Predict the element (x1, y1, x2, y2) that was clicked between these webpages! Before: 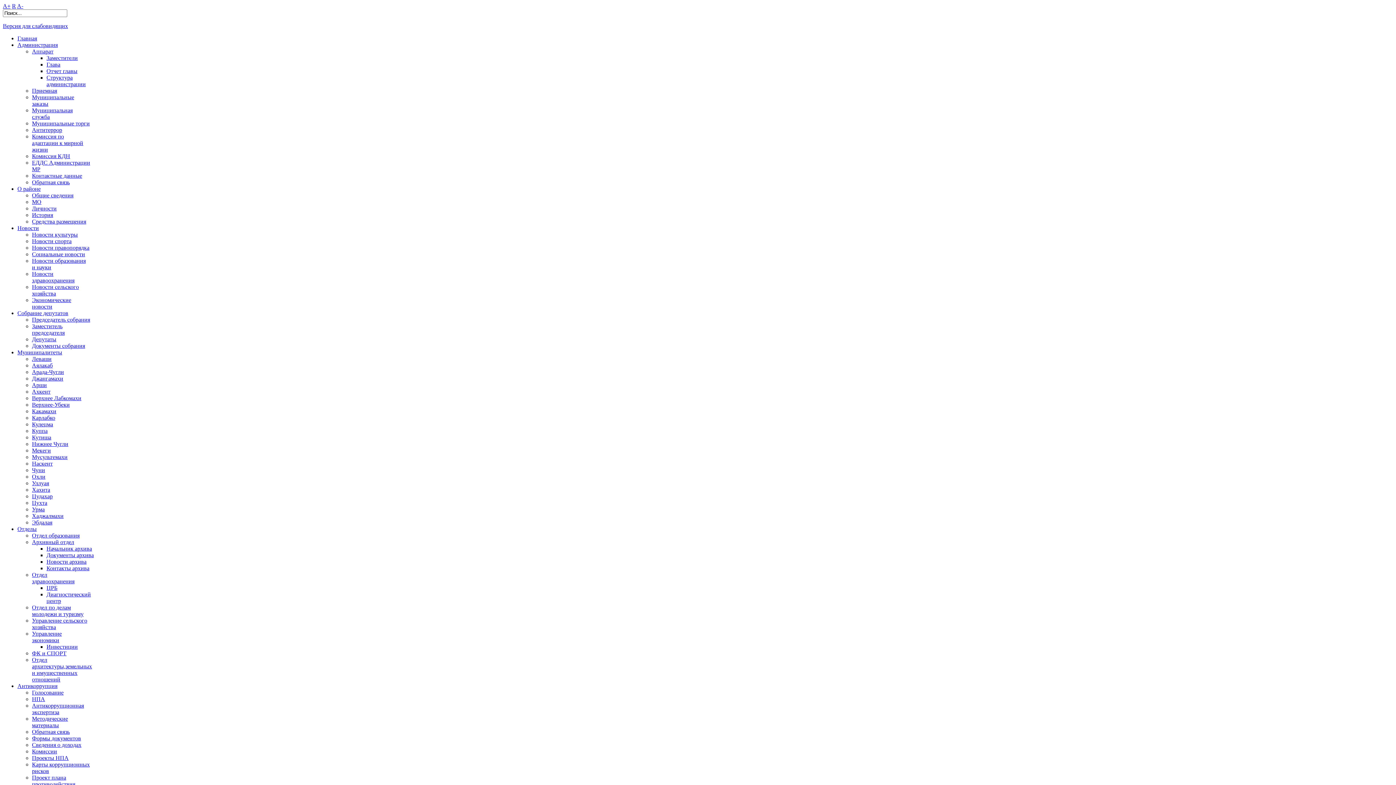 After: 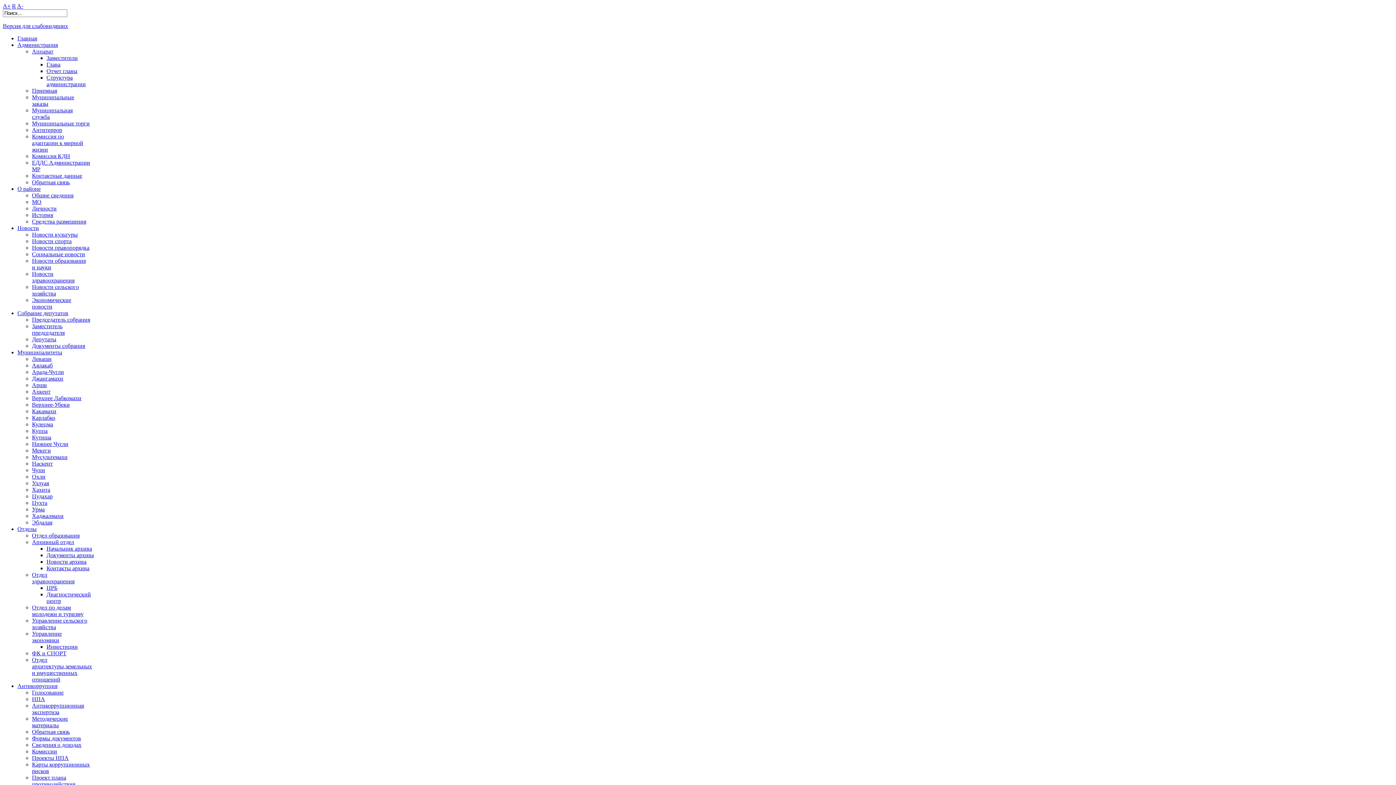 Action: bbox: (32, 251, 85, 257) label: Социальные новости